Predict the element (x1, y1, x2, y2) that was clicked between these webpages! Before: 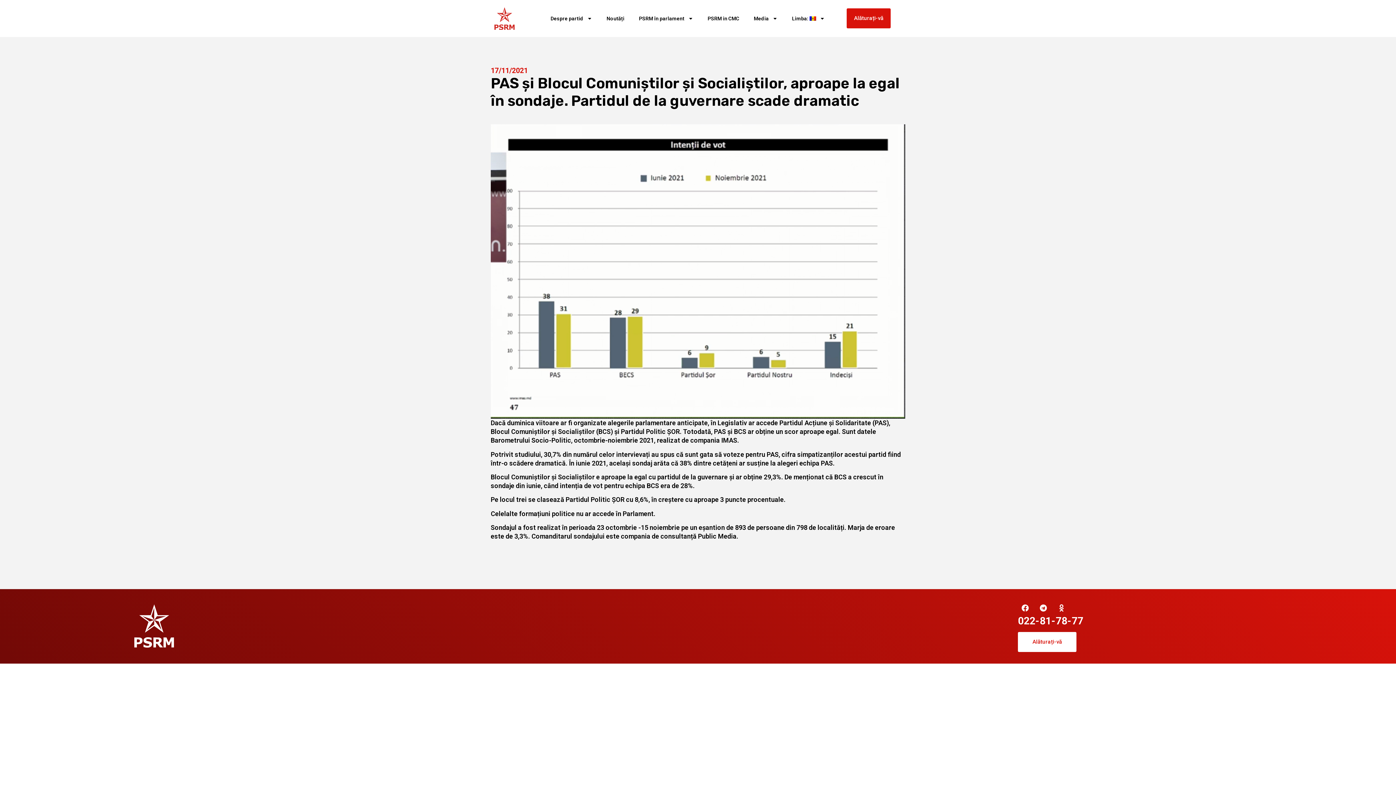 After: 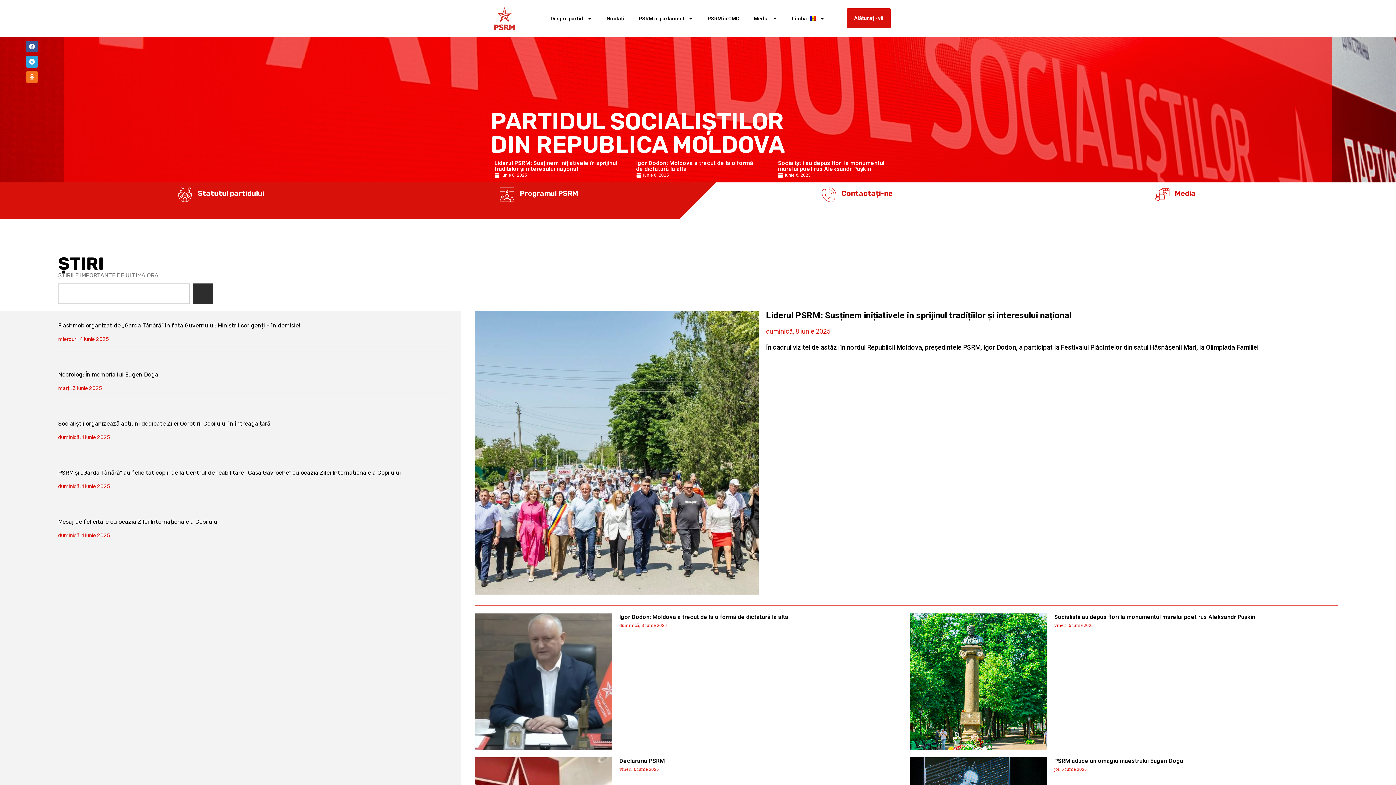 Action: bbox: (494, 7, 528, 29)